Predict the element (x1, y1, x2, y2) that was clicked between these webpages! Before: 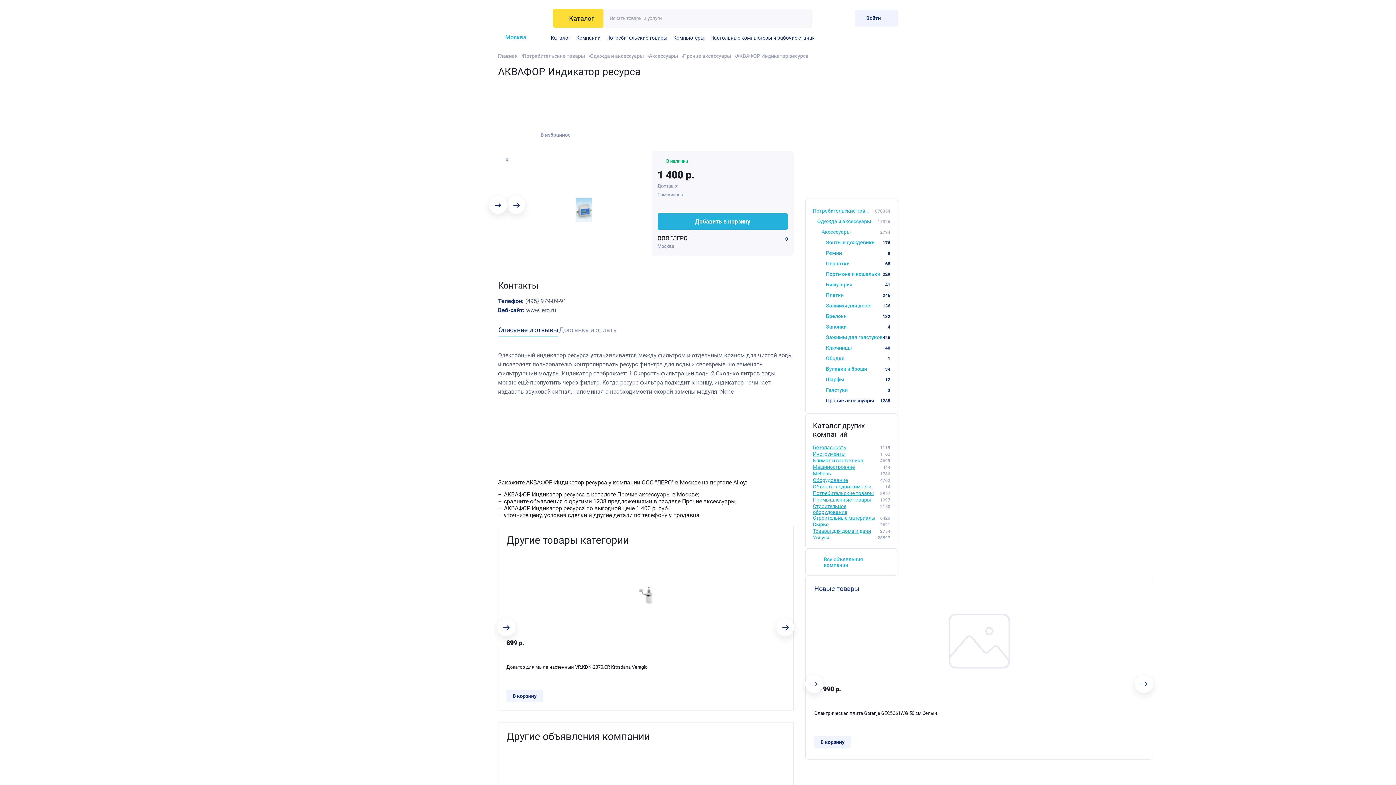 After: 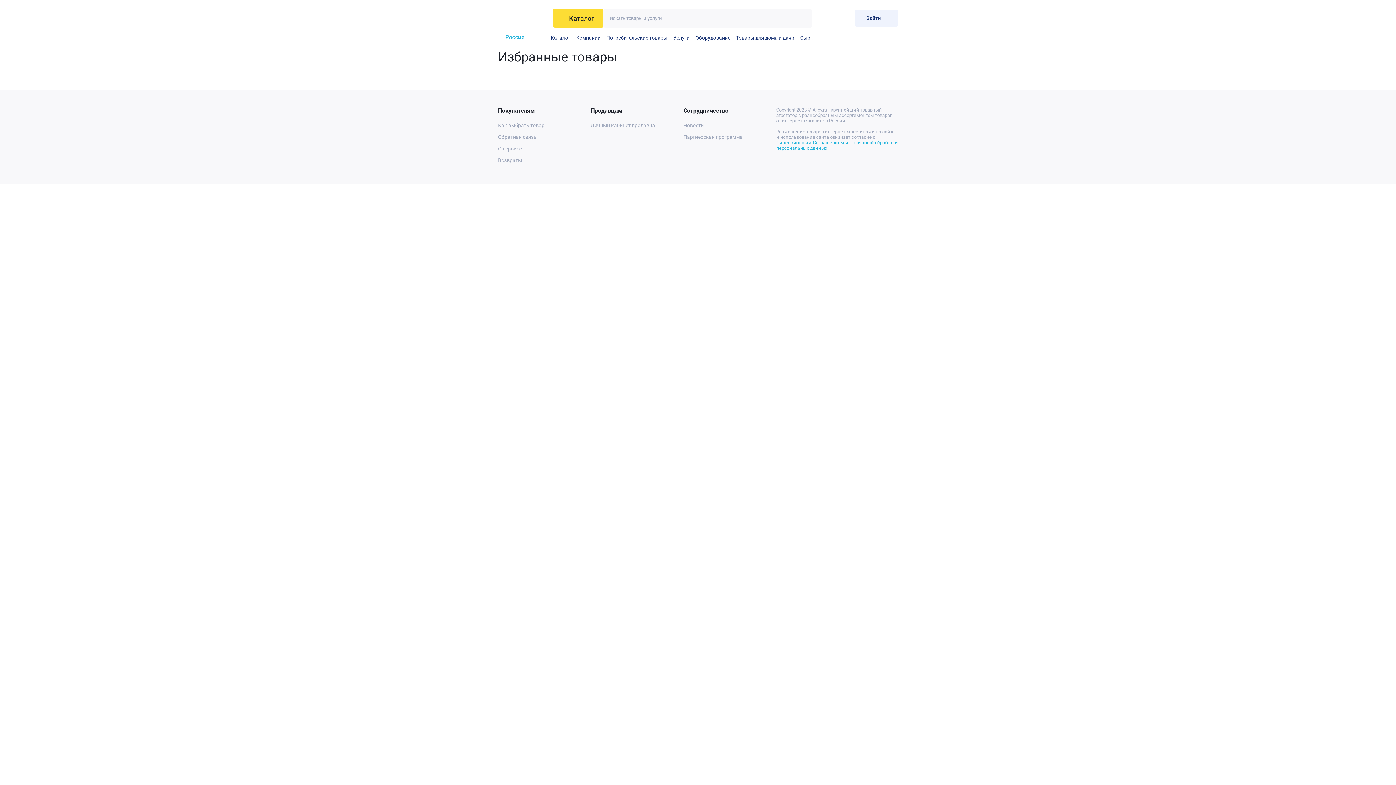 Action: bbox: (828, 11, 841, 24) label: Избранное